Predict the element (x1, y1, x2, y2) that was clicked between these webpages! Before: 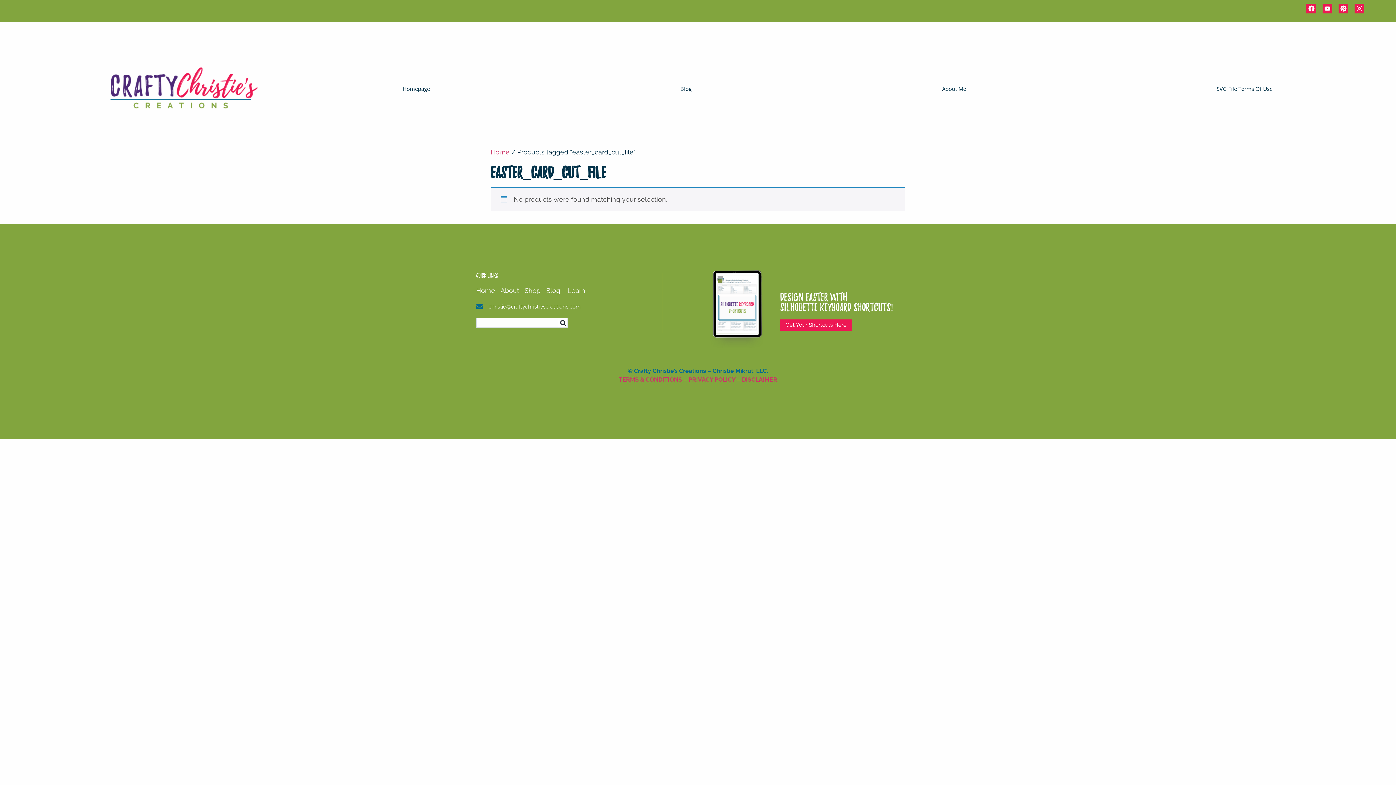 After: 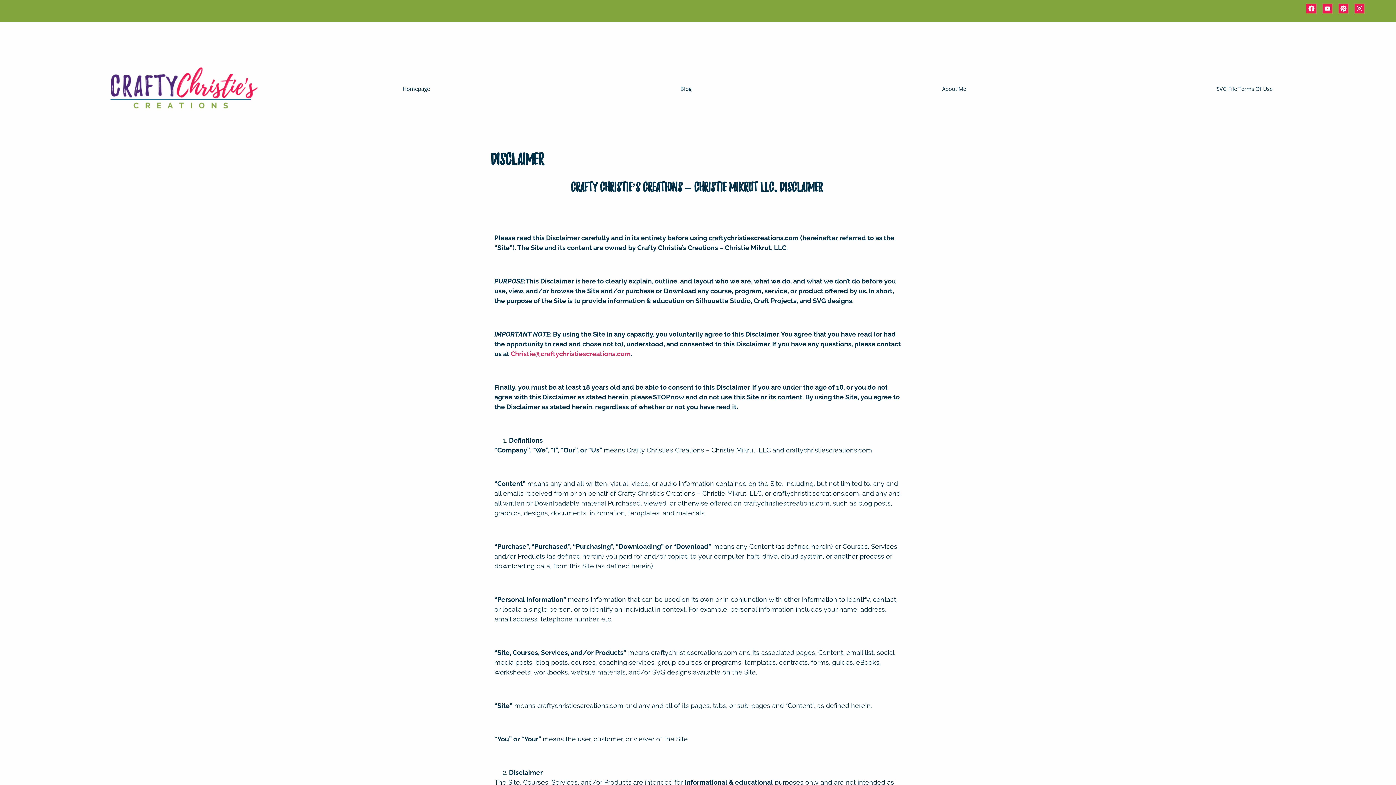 Action: label: DISCLAIMER bbox: (742, 376, 777, 383)